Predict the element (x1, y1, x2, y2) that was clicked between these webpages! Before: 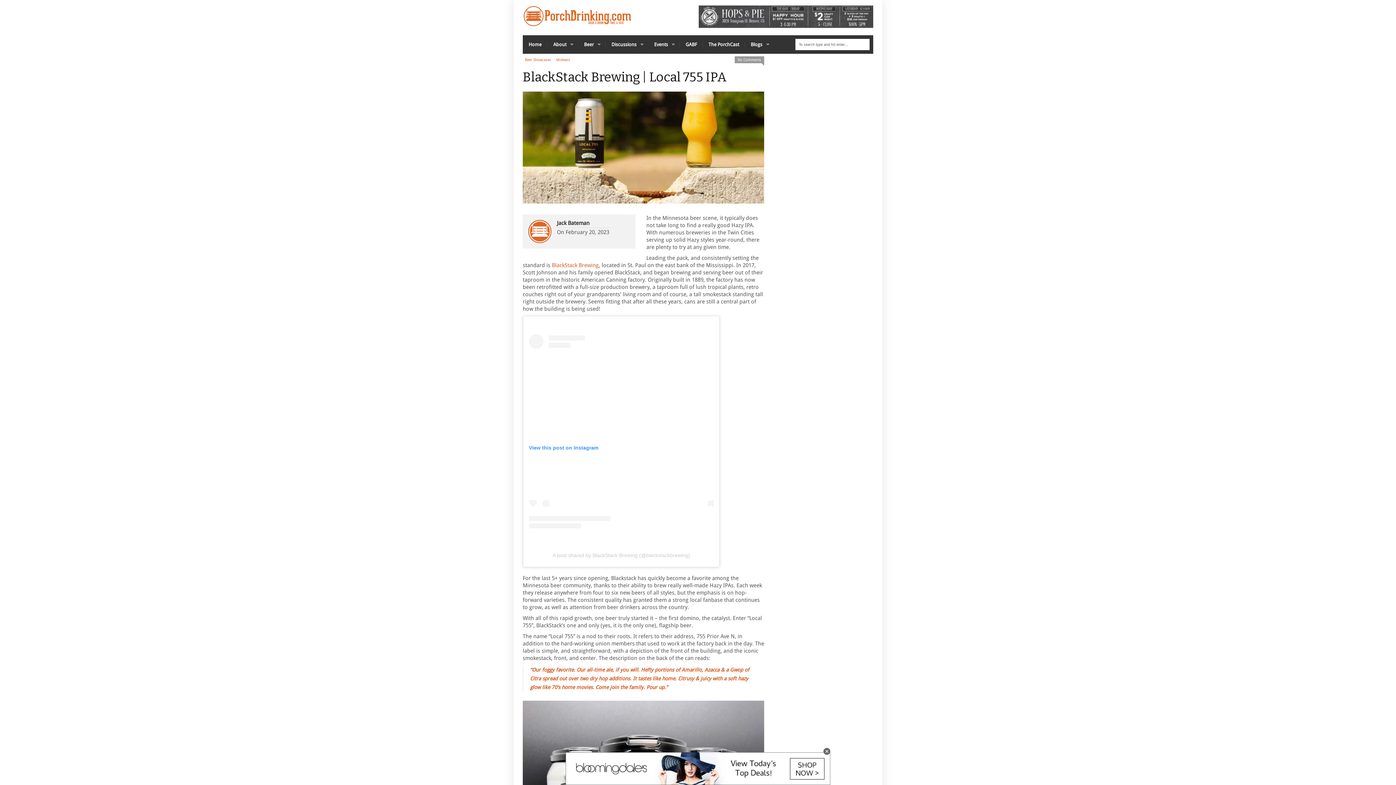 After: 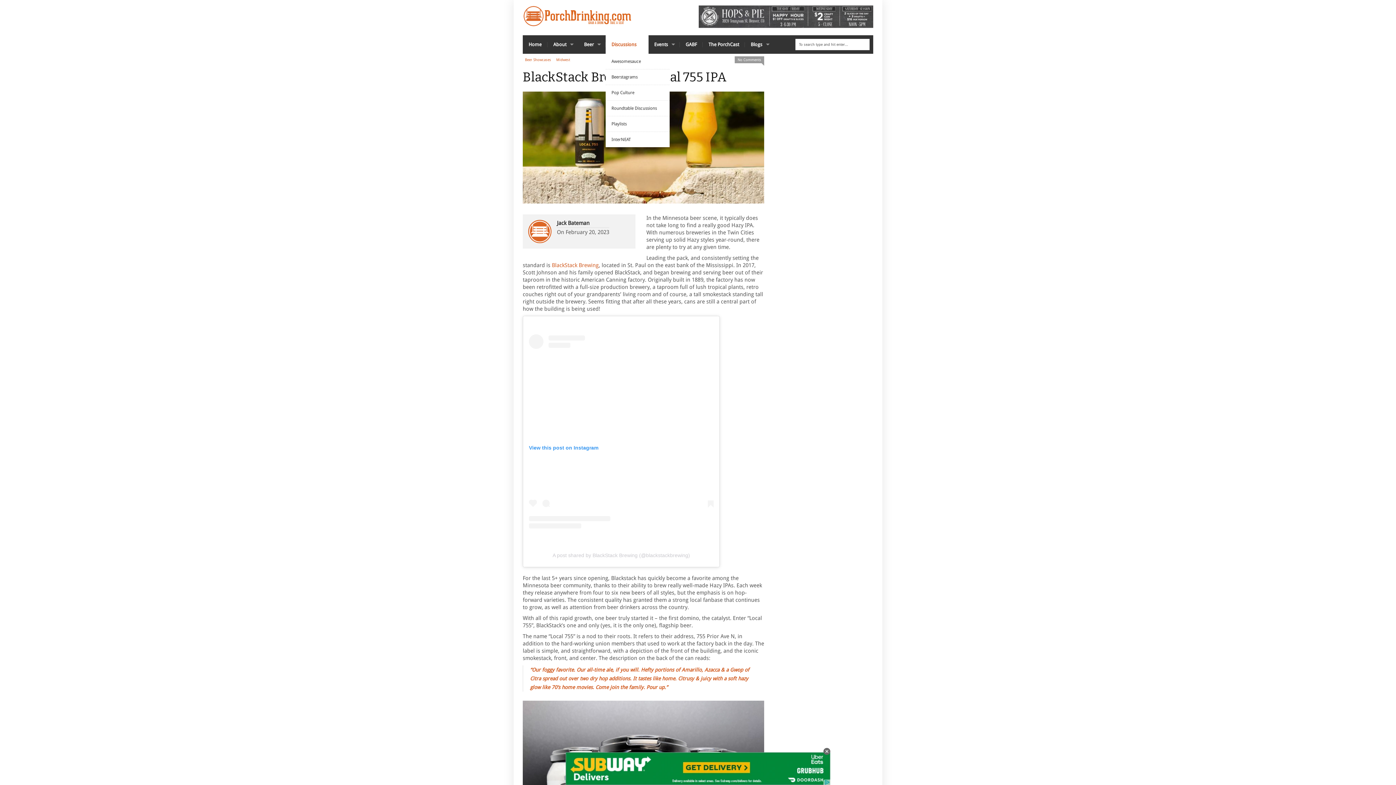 Action: bbox: (593, 35, 630, 53) label: Discussions